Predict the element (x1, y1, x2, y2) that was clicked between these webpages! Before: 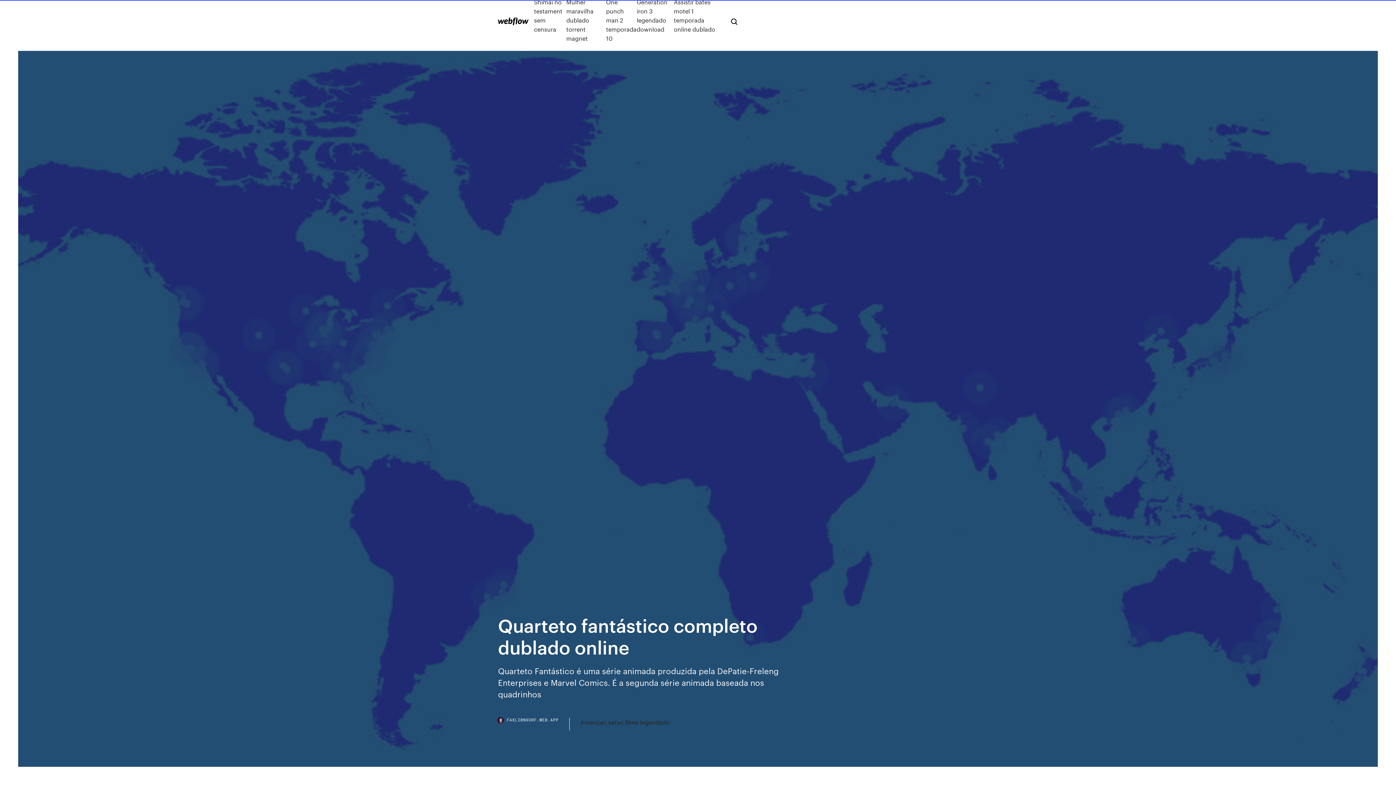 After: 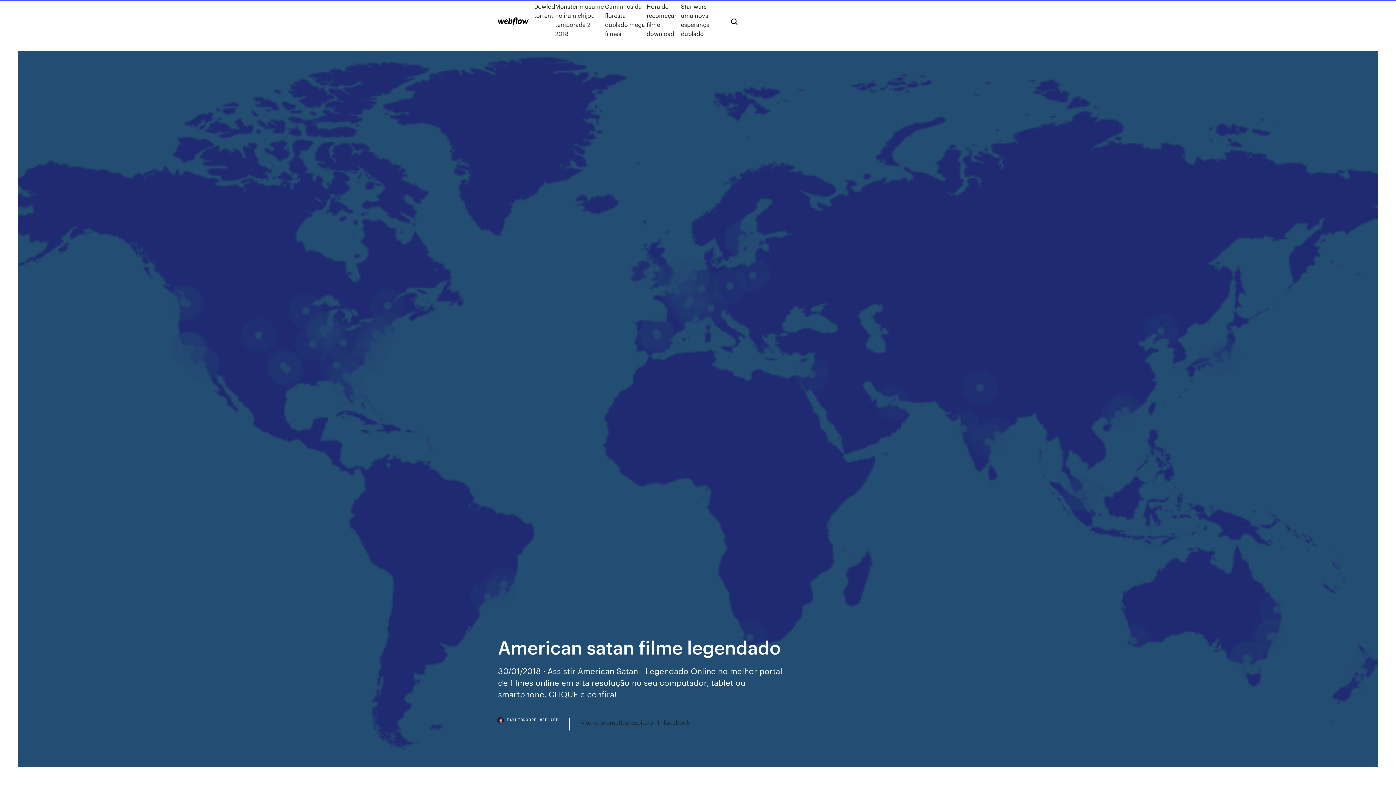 Action: label: American satan filme legendado bbox: (580, 718, 669, 727)